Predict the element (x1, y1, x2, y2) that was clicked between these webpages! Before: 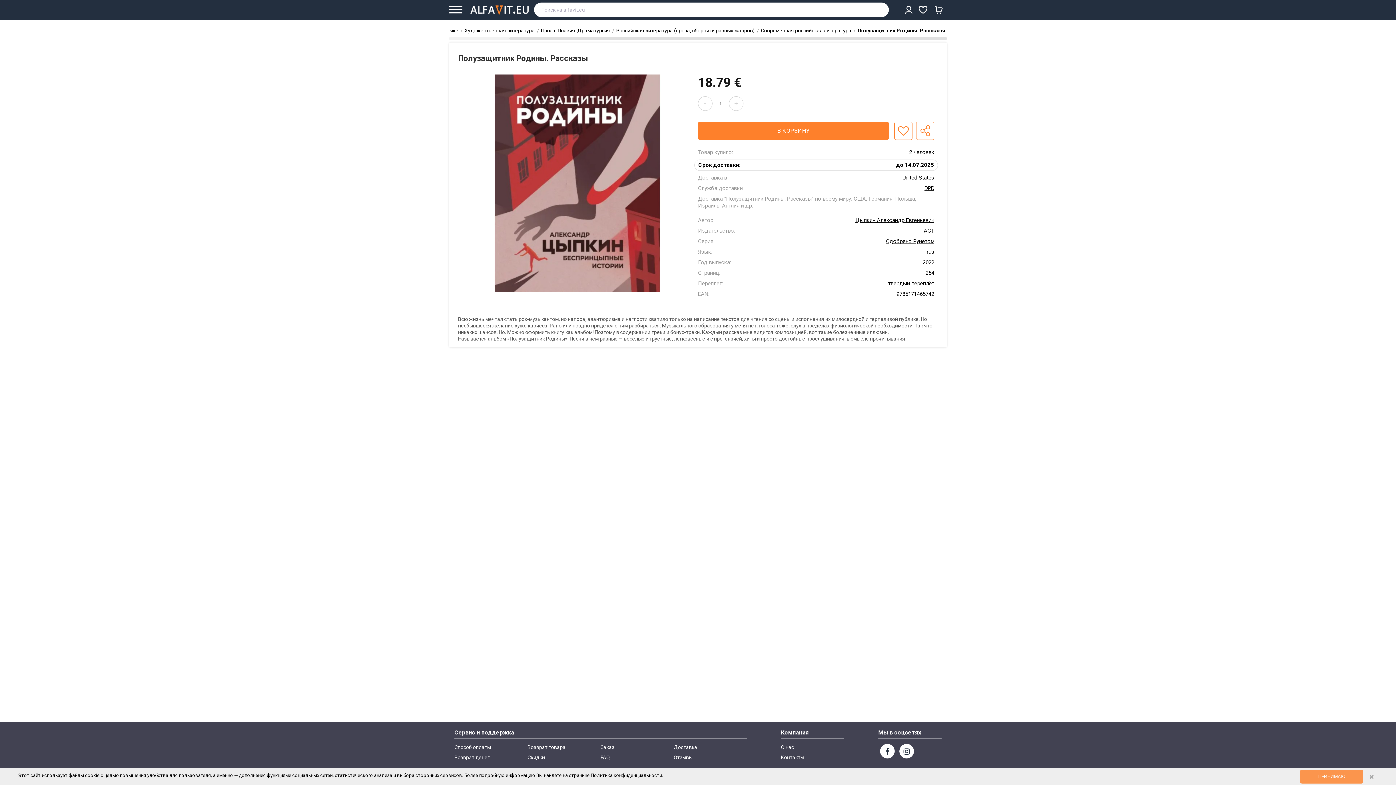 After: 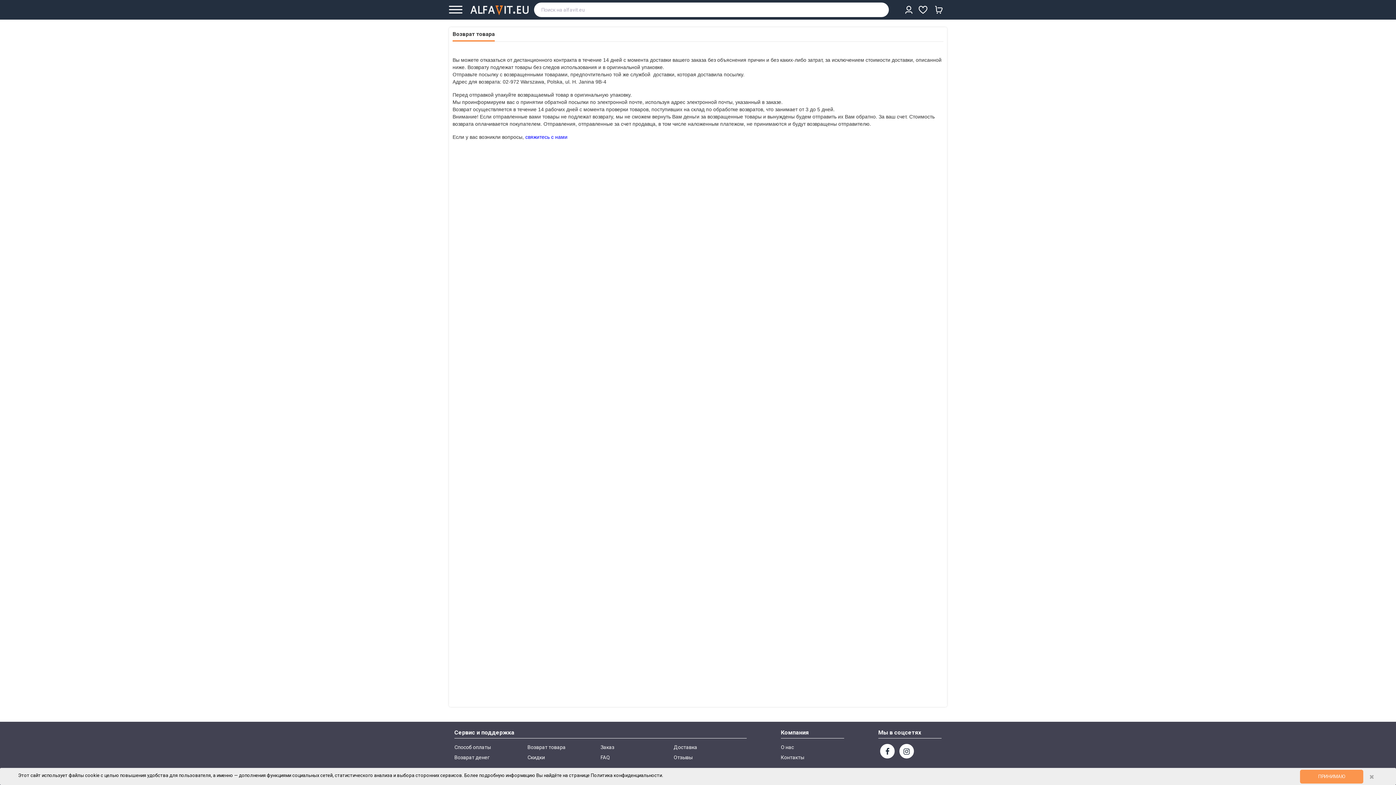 Action: bbox: (527, 744, 565, 750) label: Возврат товара